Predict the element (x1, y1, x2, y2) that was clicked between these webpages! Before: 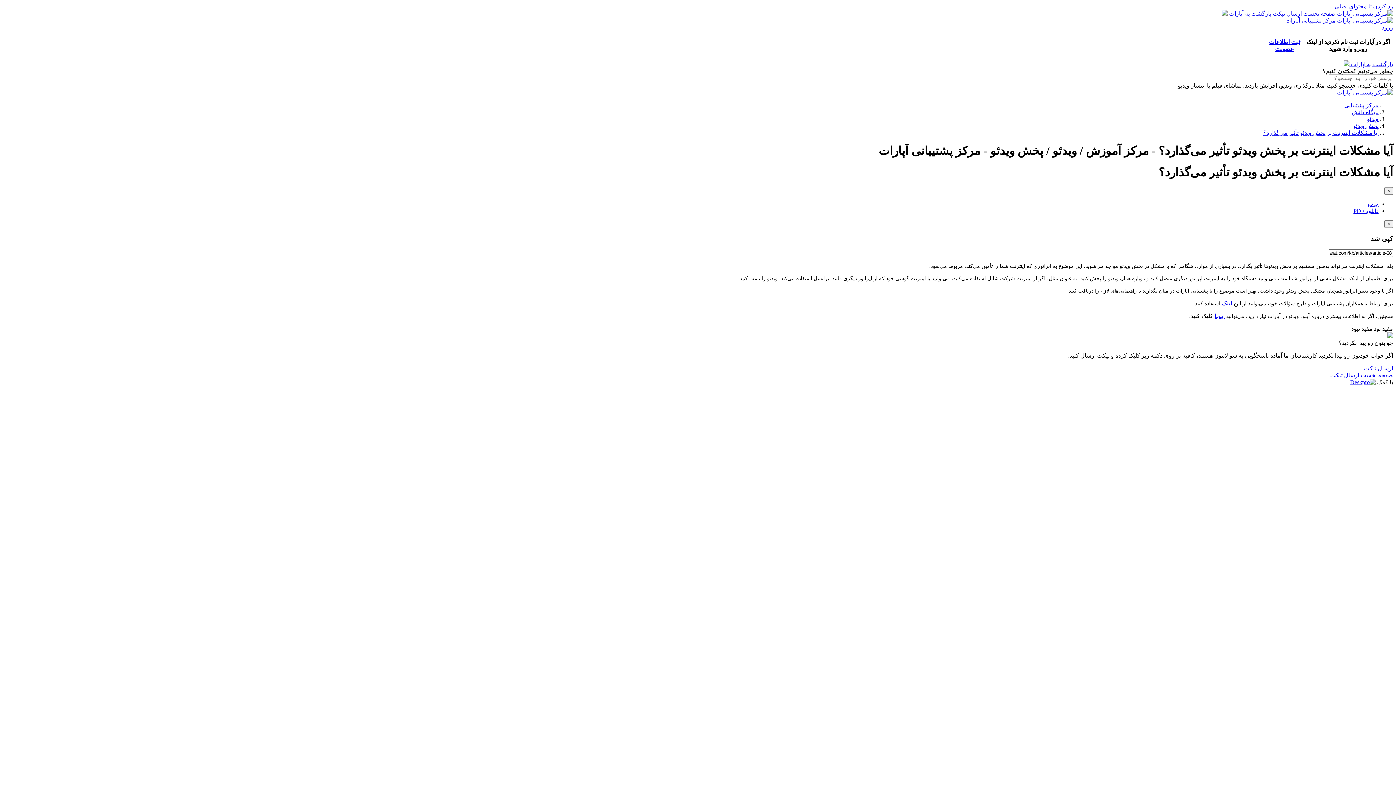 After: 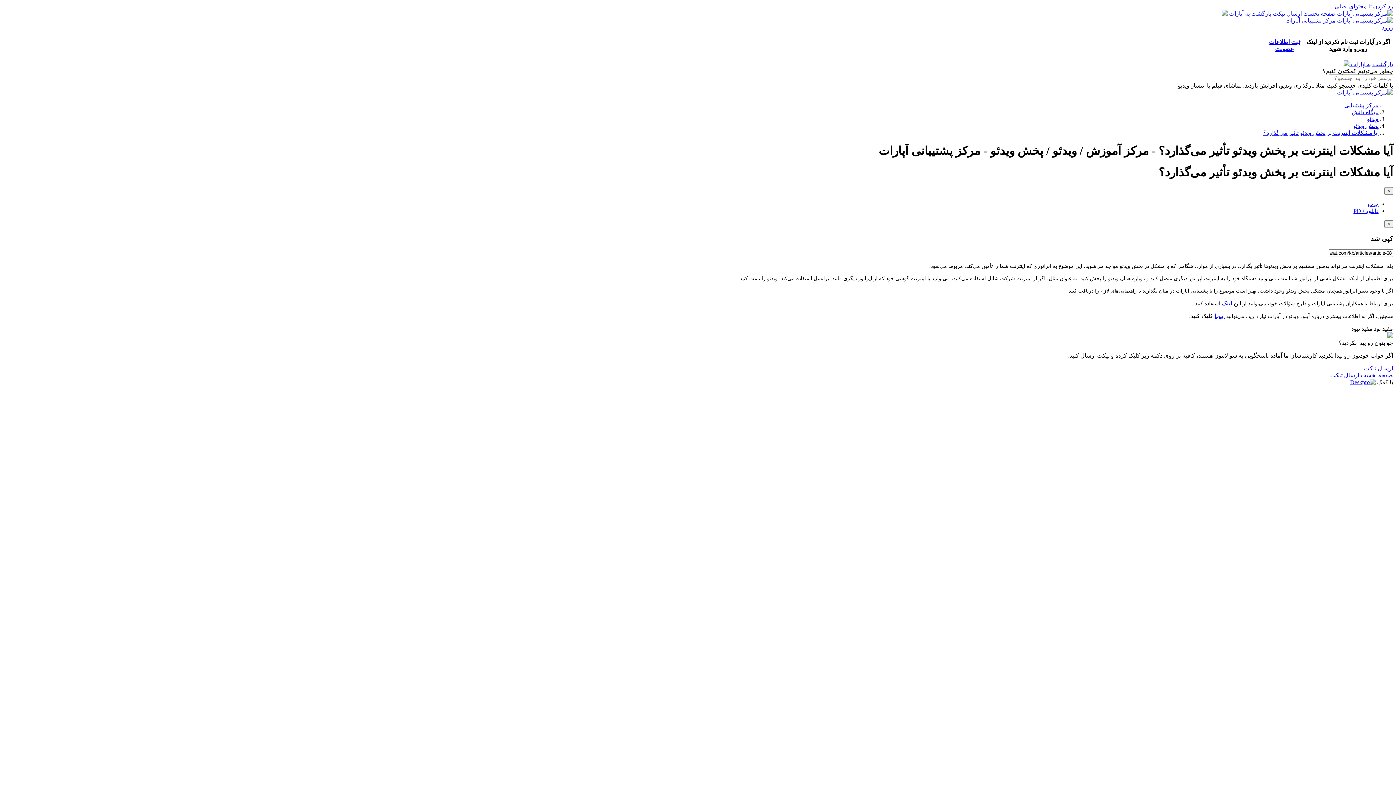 Action: bbox: (1222, 300, 1232, 306) label: لینک